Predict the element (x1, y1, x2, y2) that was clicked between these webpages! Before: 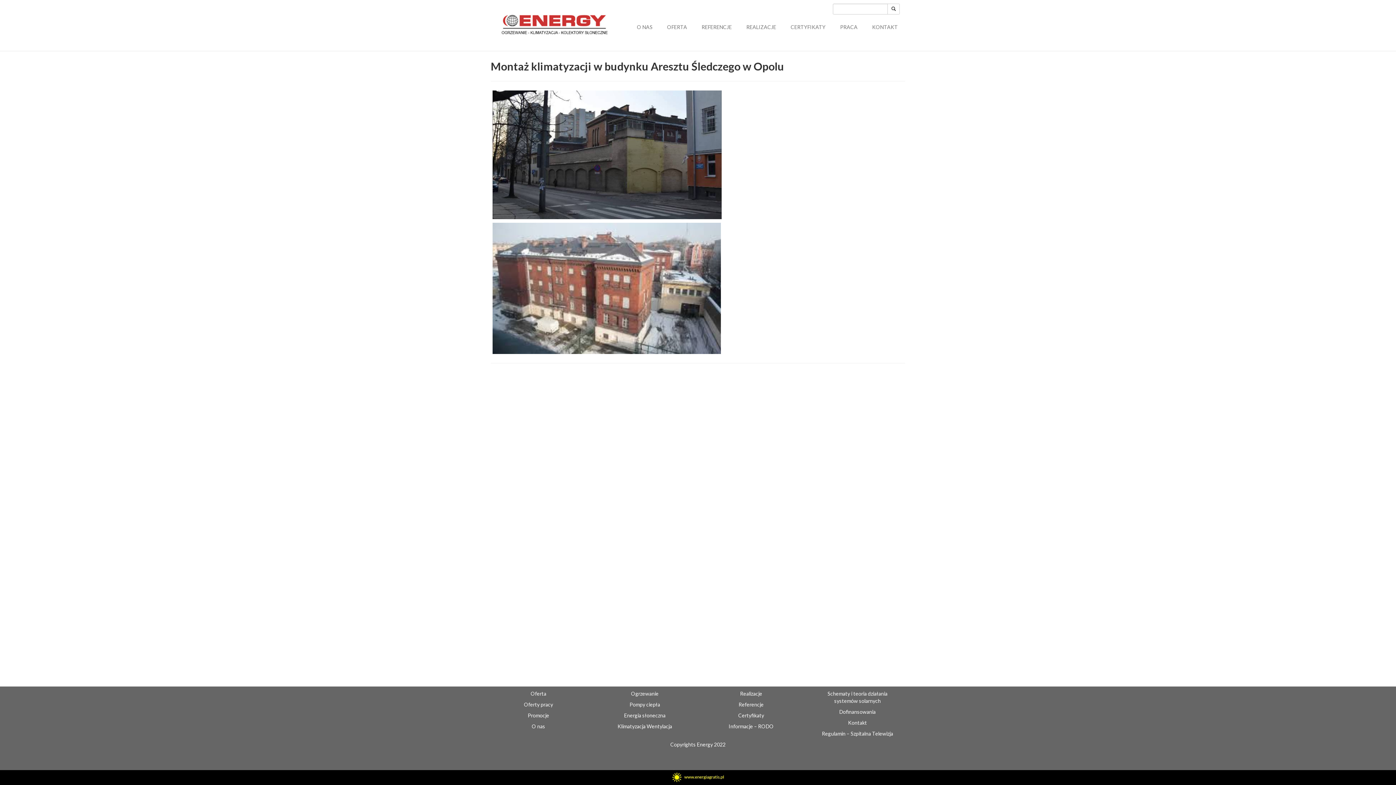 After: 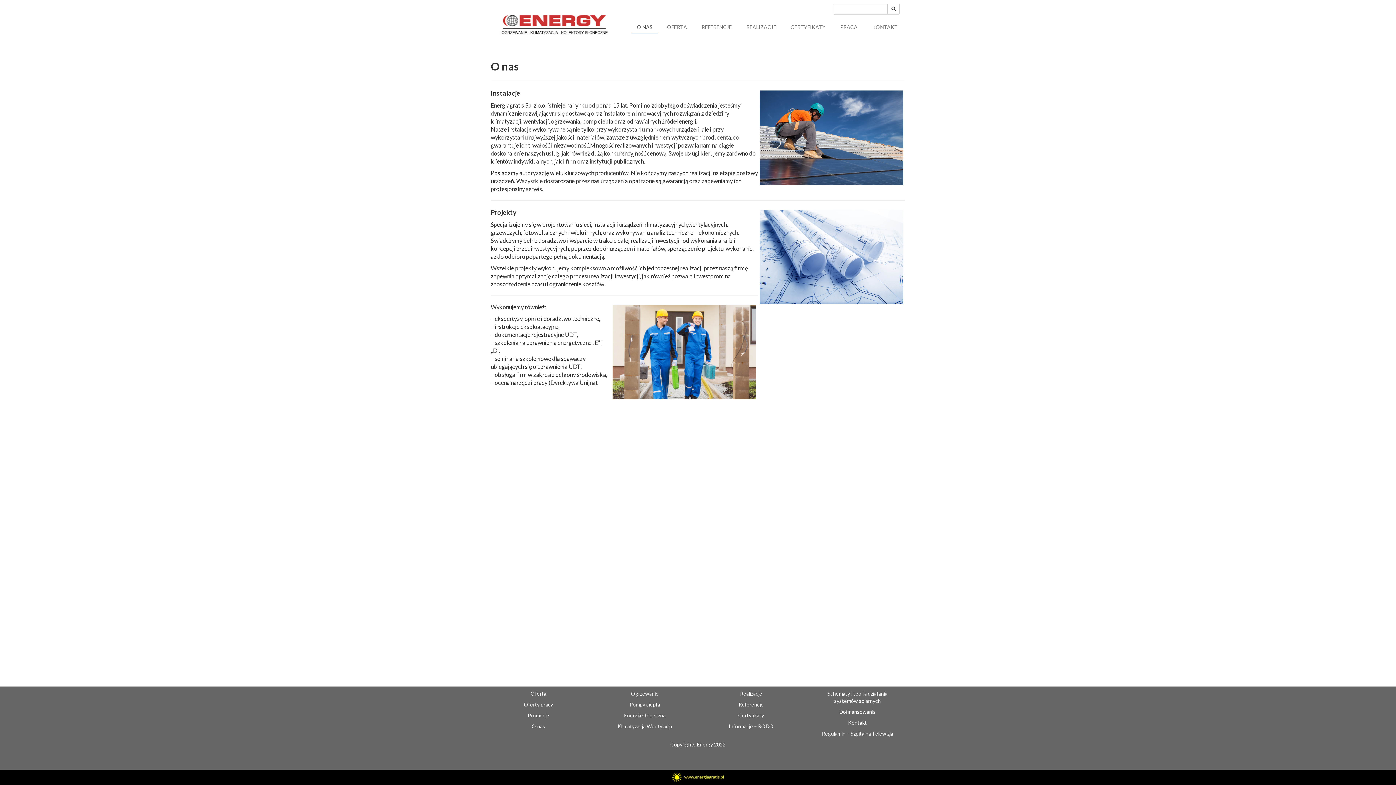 Action: bbox: (531, 723, 545, 729) label: O nas